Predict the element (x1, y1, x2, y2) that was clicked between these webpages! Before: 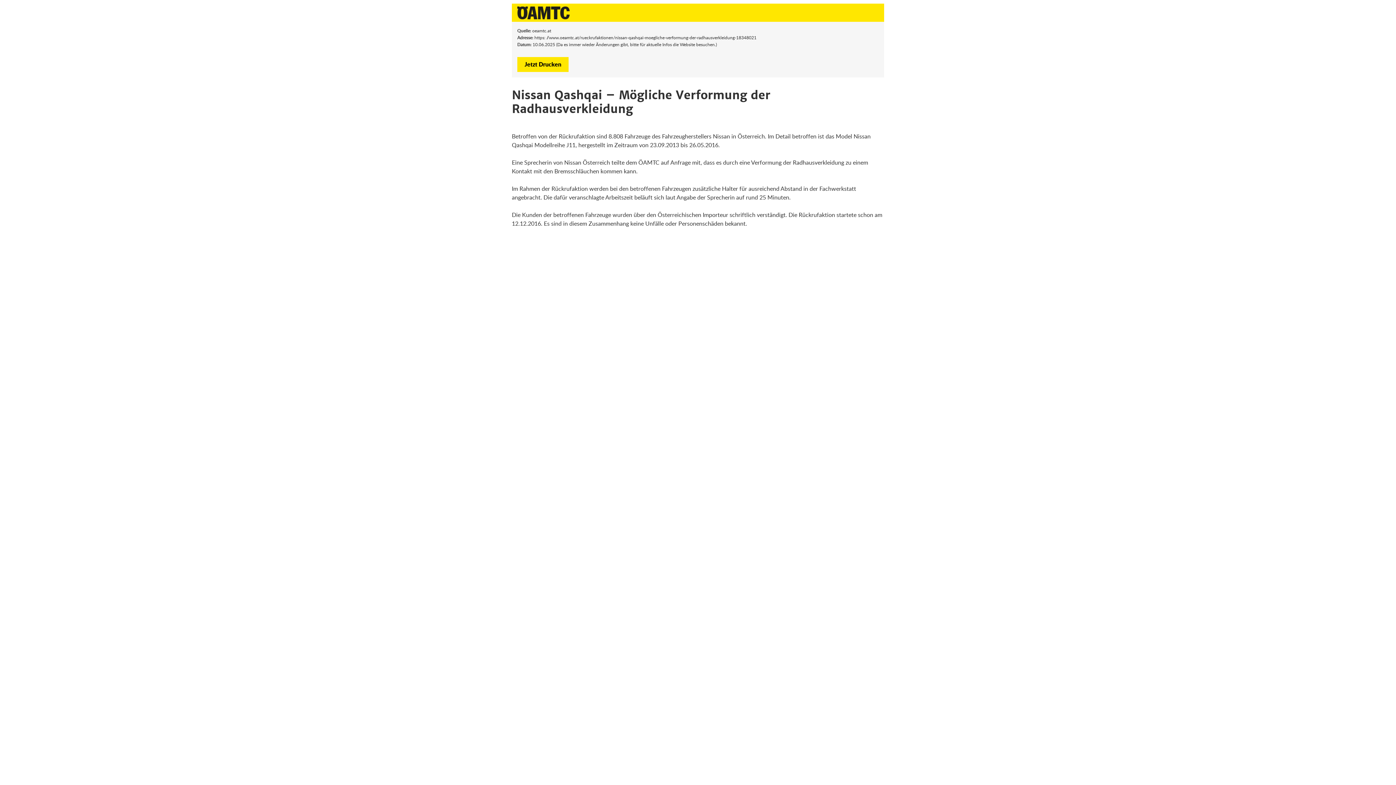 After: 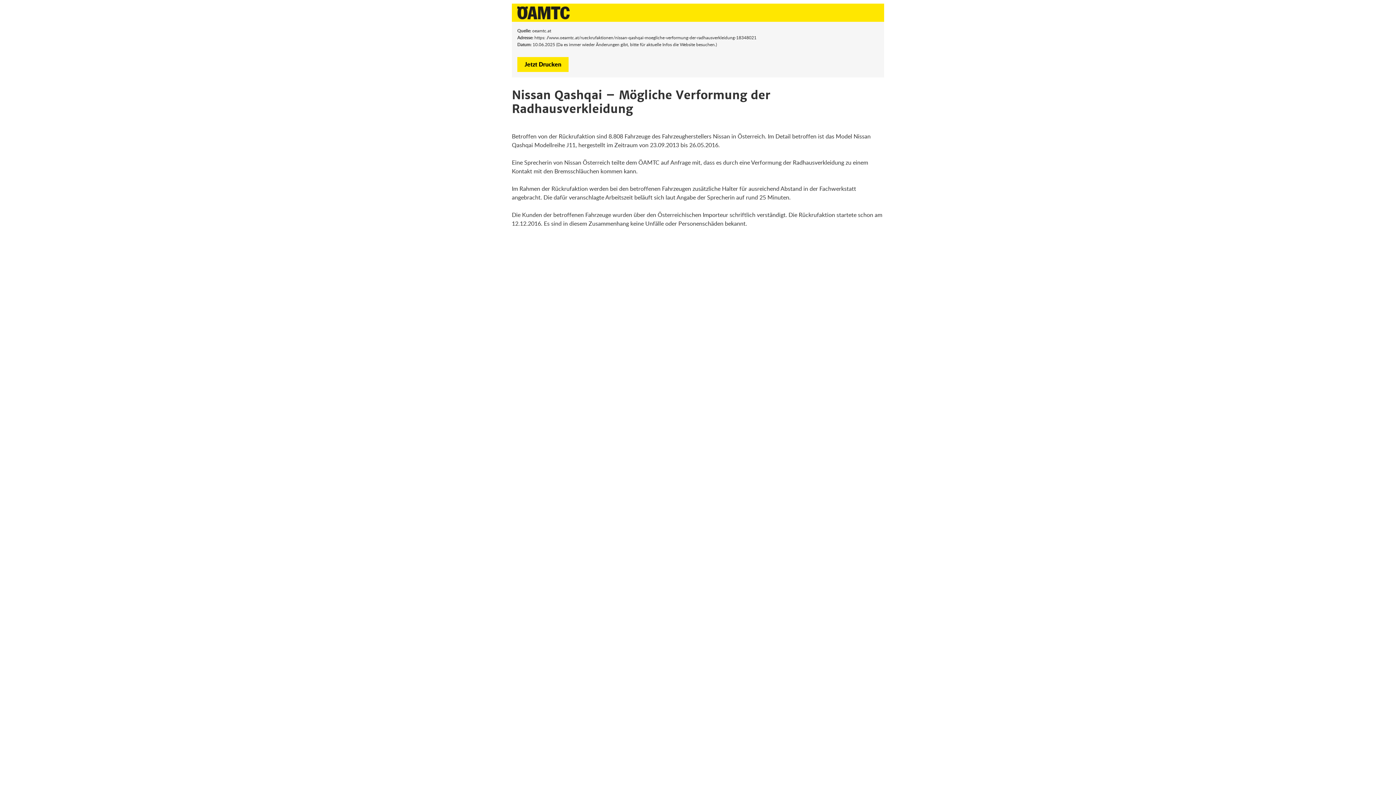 Action: label: Jetzt Drucken bbox: (517, 57, 568, 72)